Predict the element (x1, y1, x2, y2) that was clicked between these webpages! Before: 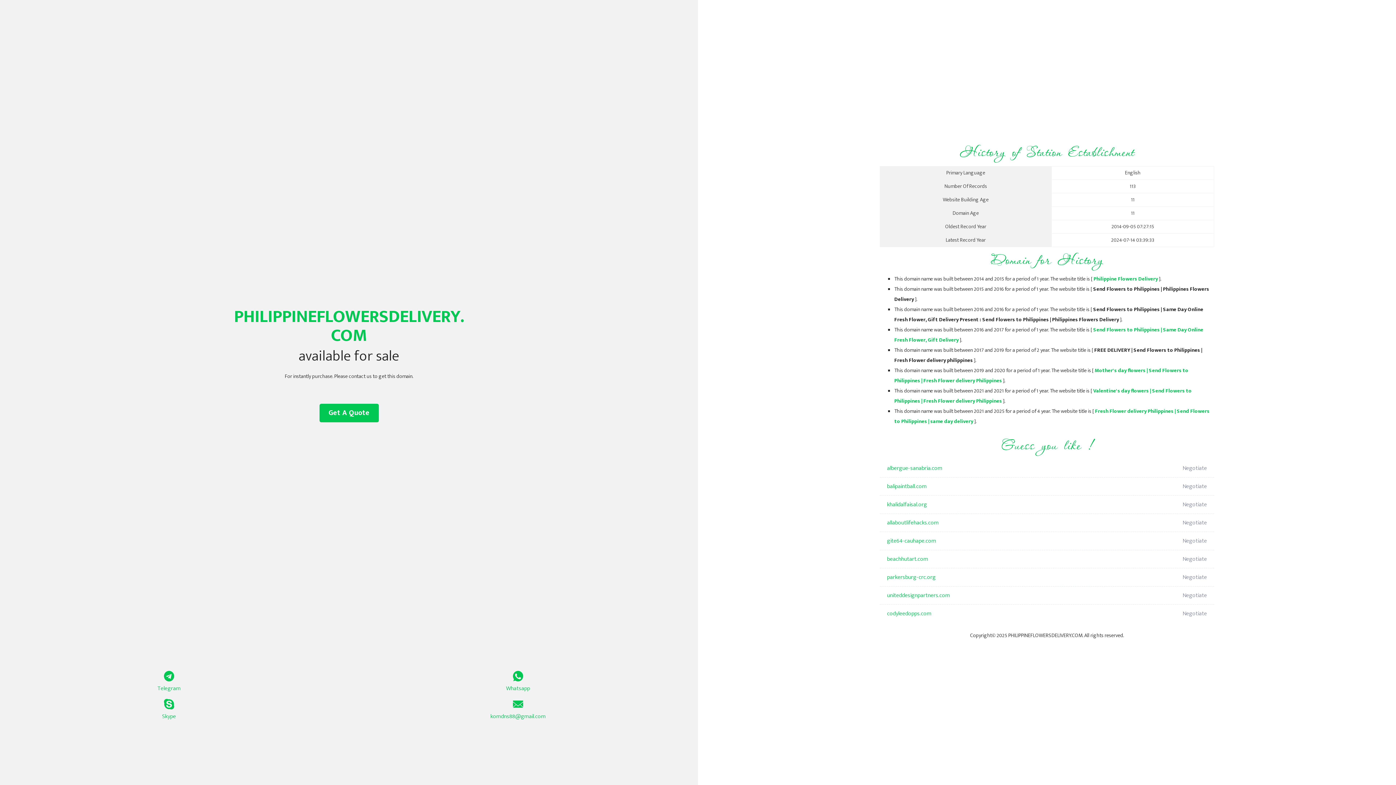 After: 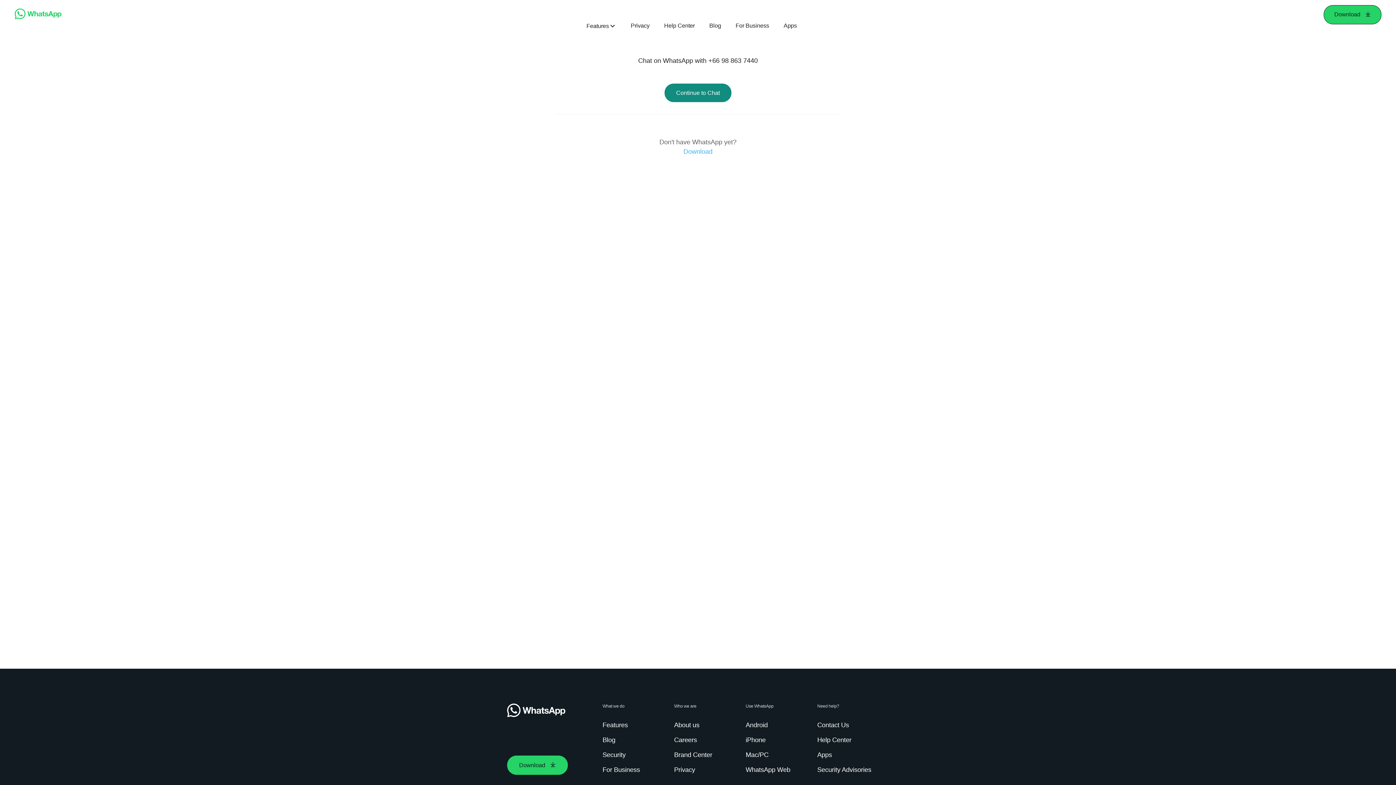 Action: bbox: (349, 671, 687, 693) label: Whatsapp